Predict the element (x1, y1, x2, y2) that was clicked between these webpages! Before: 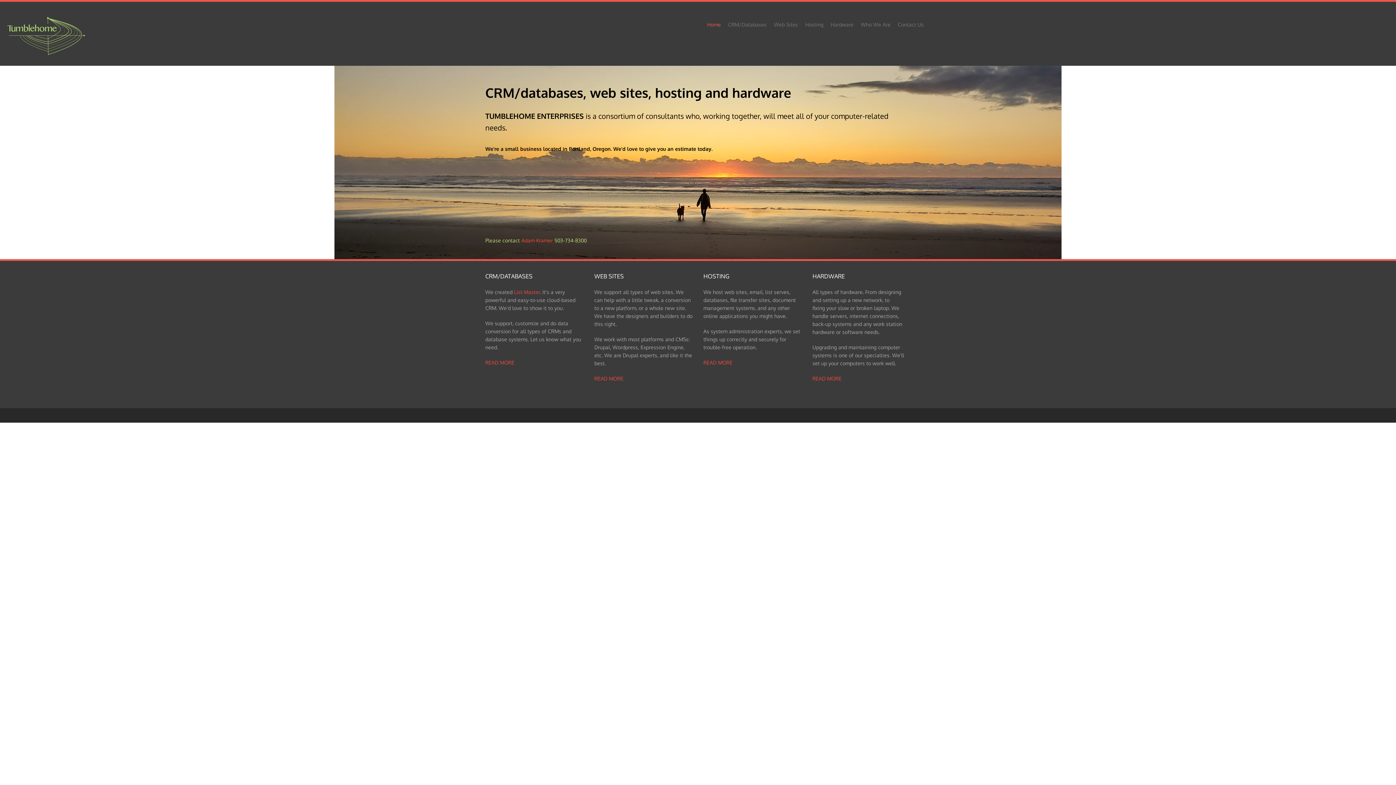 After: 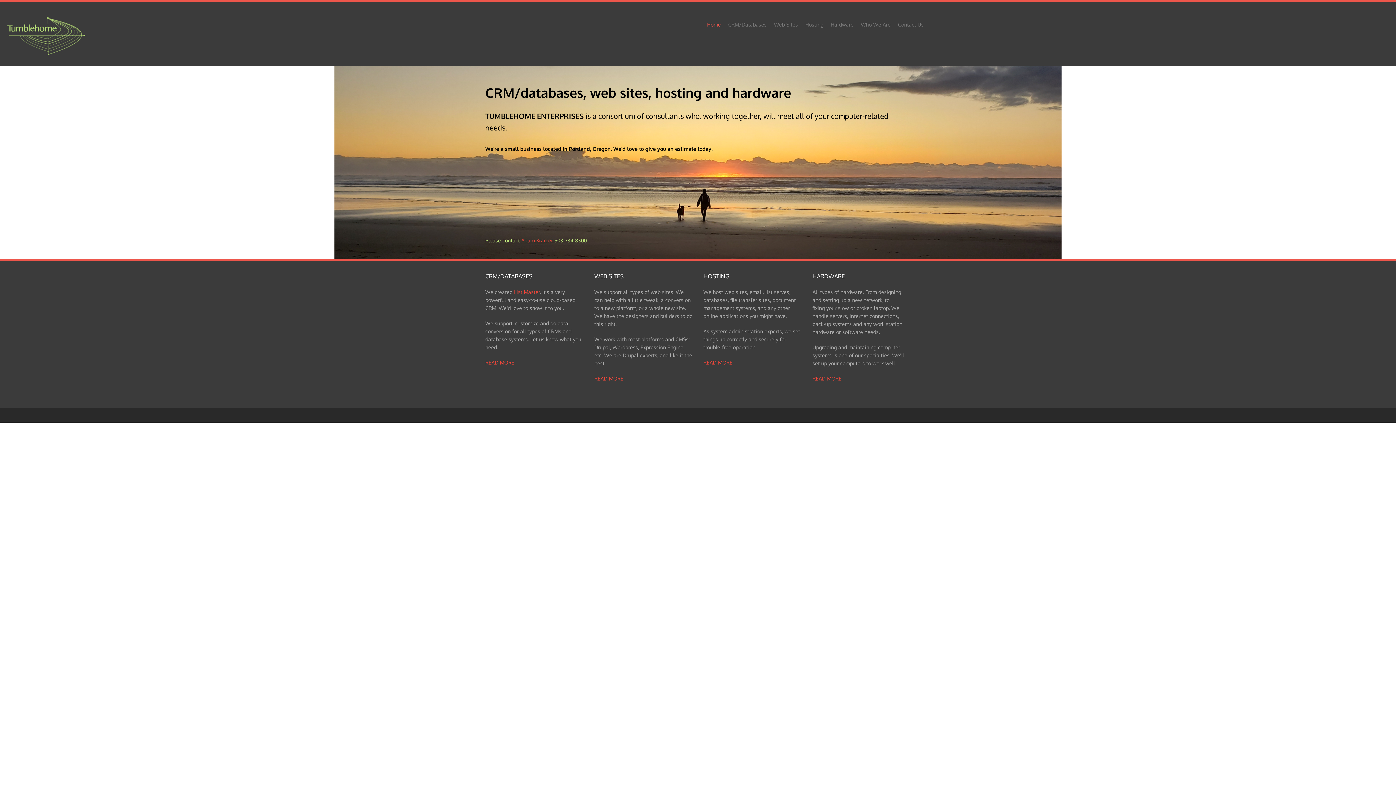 Action: bbox: (703, 17, 724, 32) label: Home